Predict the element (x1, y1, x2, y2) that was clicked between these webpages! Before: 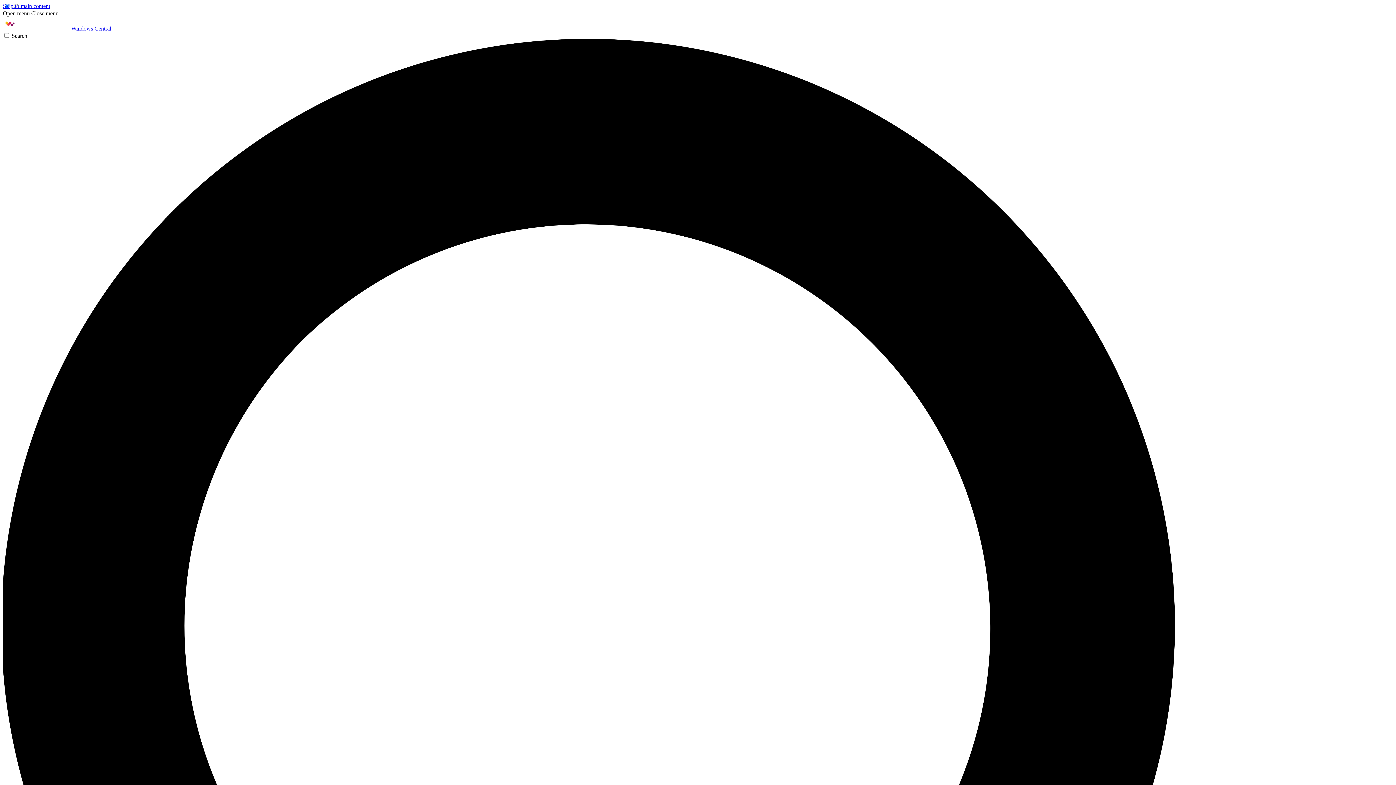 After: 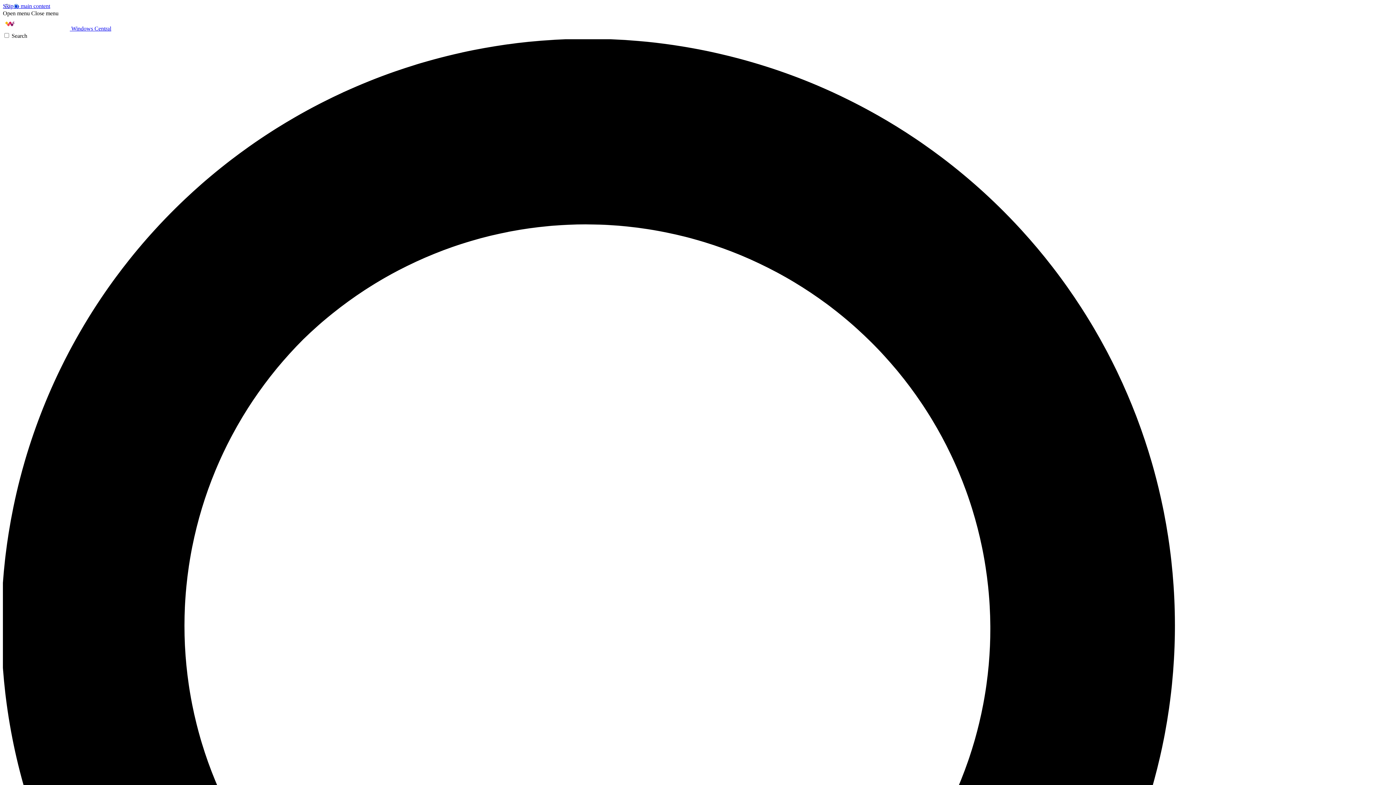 Action: label: Open menu bbox: (2, 10, 29, 16)